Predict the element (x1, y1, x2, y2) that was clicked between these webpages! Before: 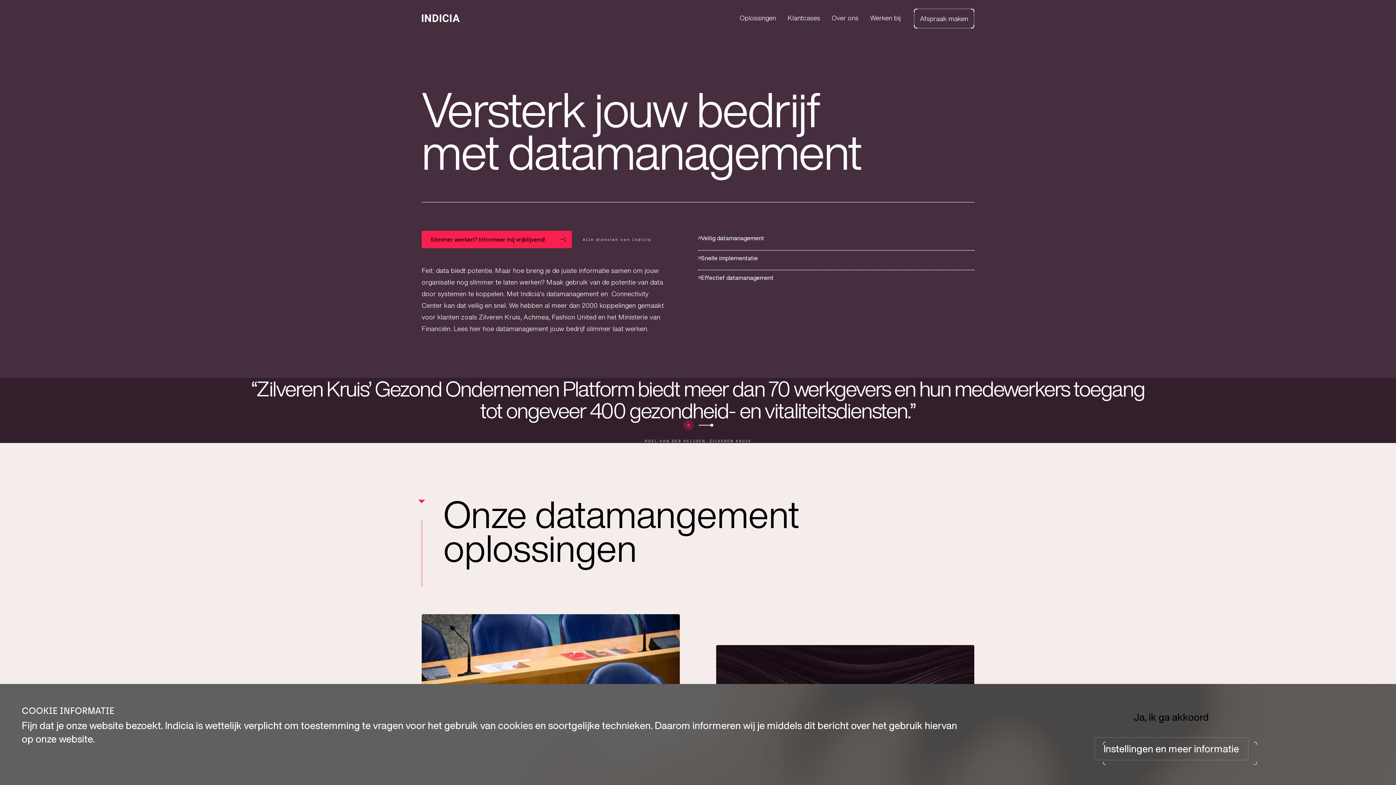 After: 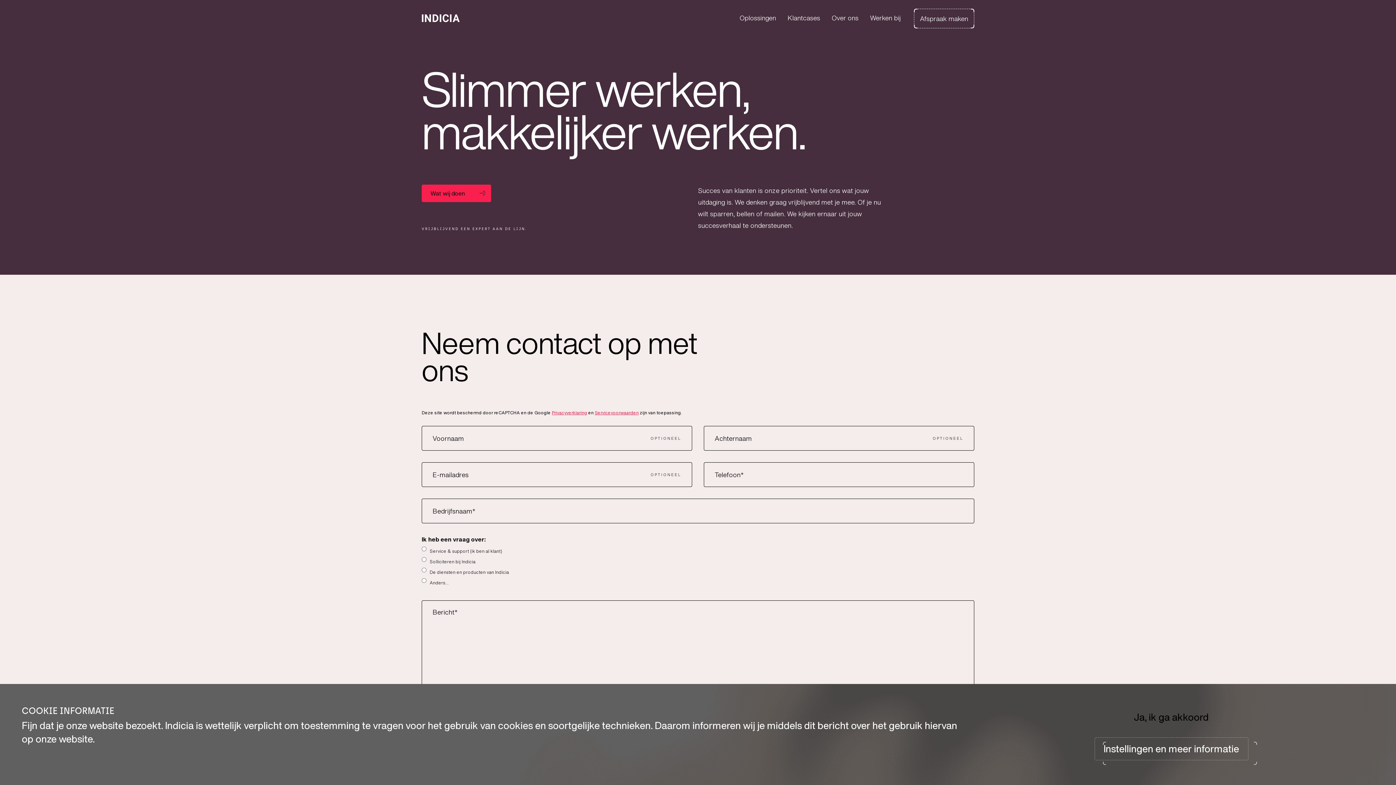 Action: bbox: (914, 8, 974, 28) label: Afspraak maken